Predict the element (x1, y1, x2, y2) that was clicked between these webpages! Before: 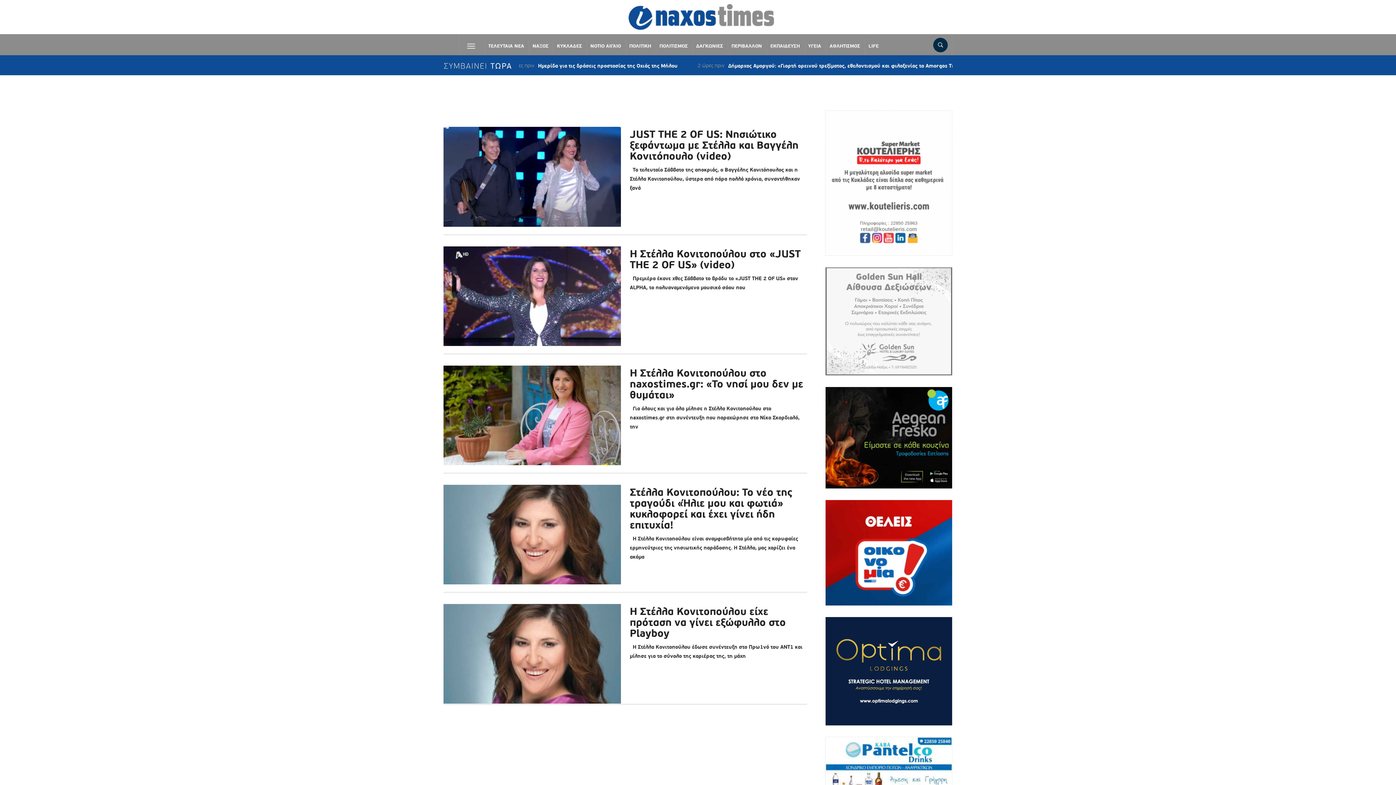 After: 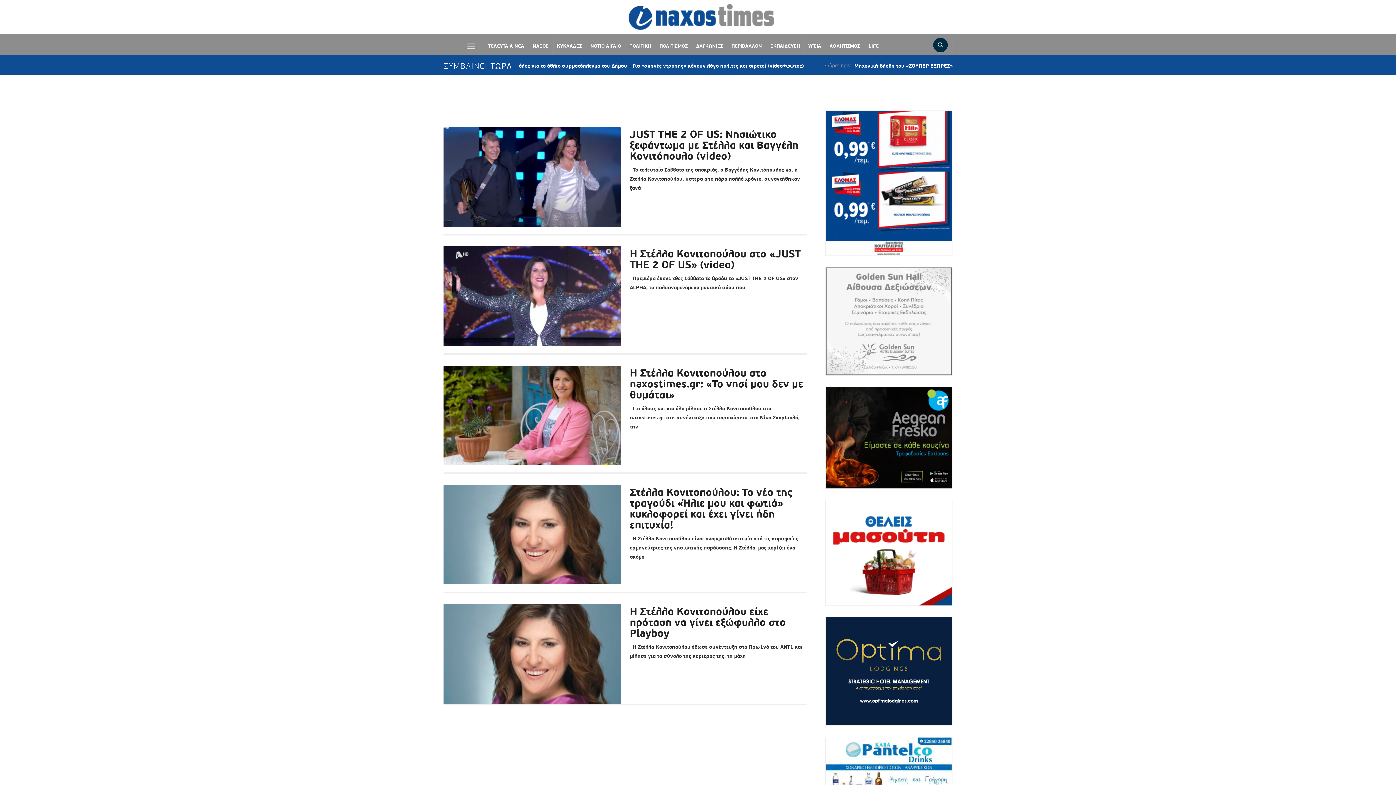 Action: bbox: (825, 667, 952, 674)